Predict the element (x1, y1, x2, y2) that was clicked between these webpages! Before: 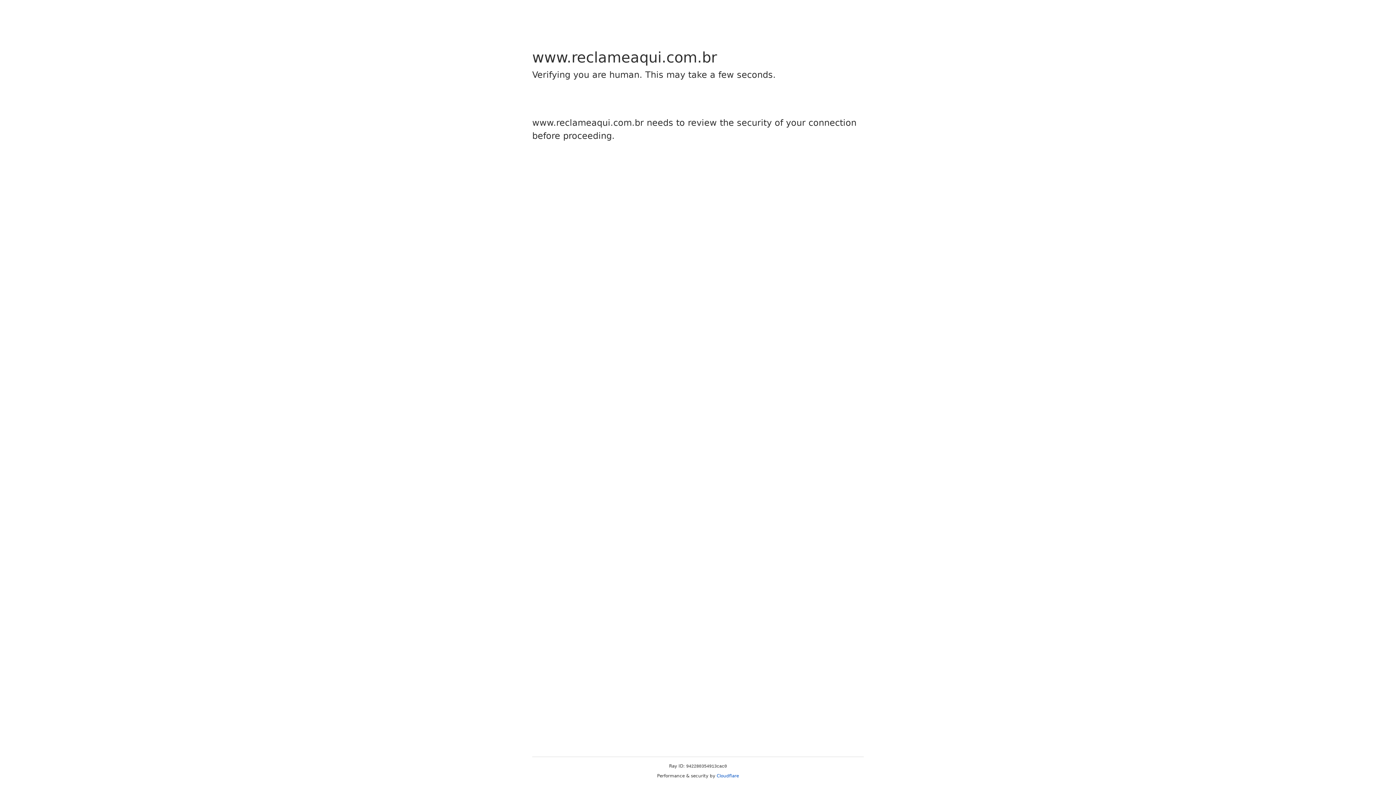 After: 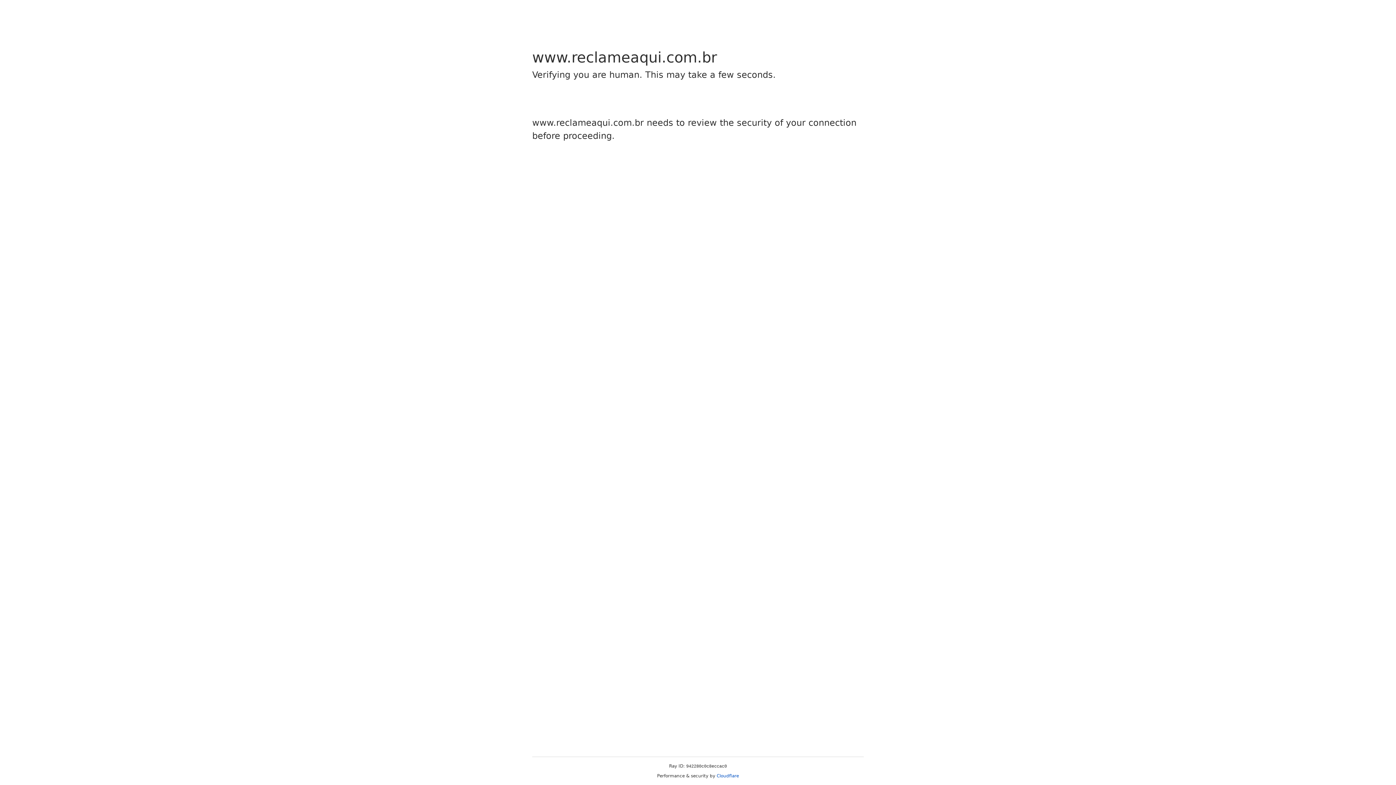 Action: bbox: (716, 773, 739, 778) label: Cloudflare